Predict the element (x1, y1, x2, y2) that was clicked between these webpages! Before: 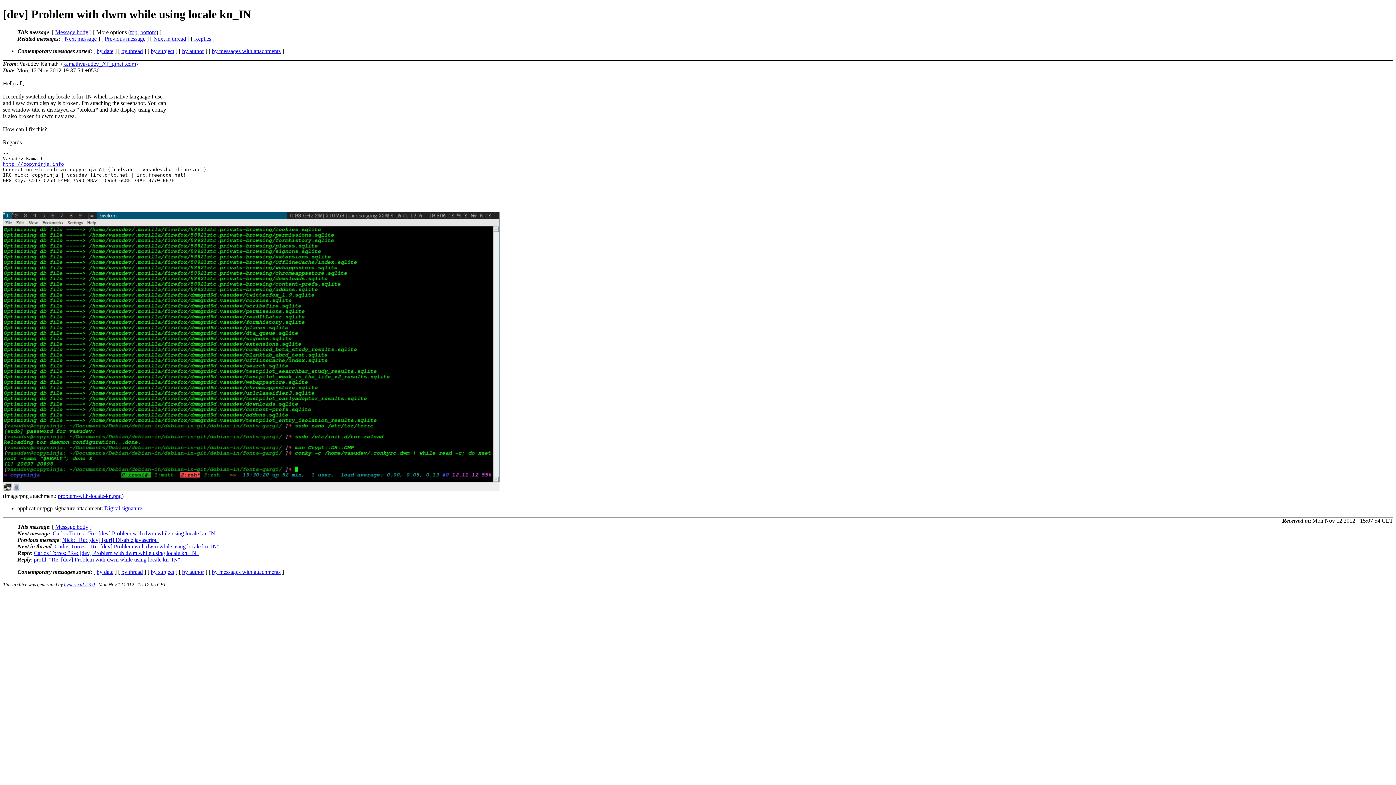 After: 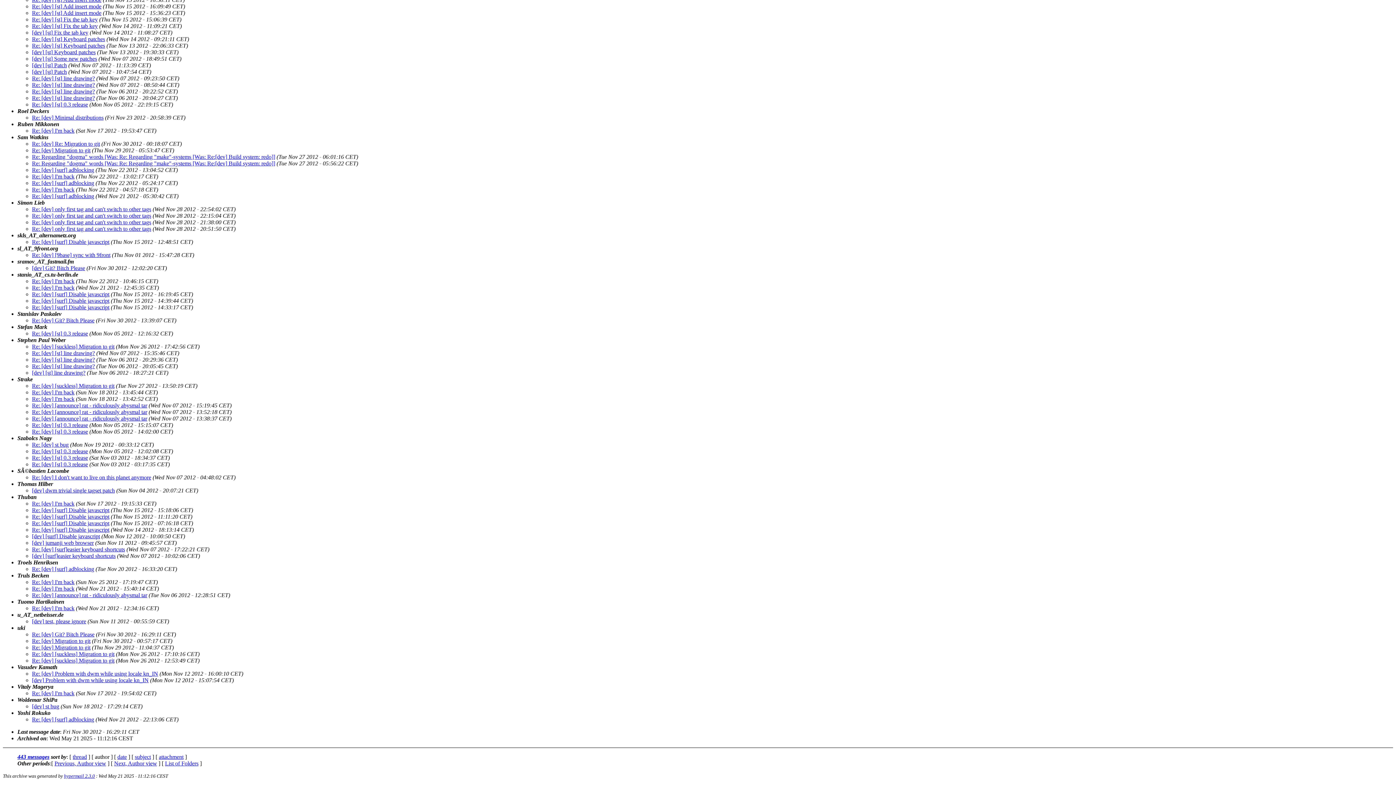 Action: bbox: (182, 569, 204, 575) label: by author